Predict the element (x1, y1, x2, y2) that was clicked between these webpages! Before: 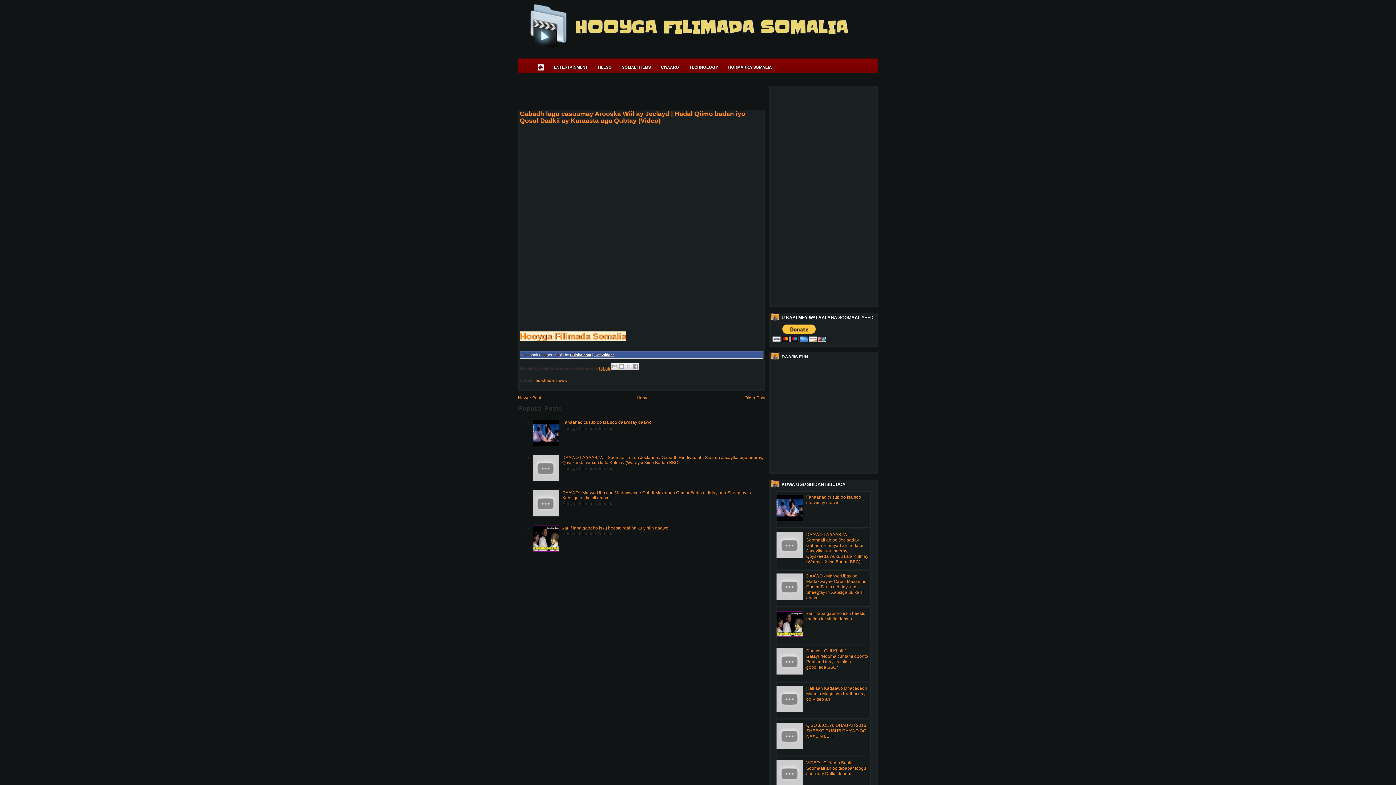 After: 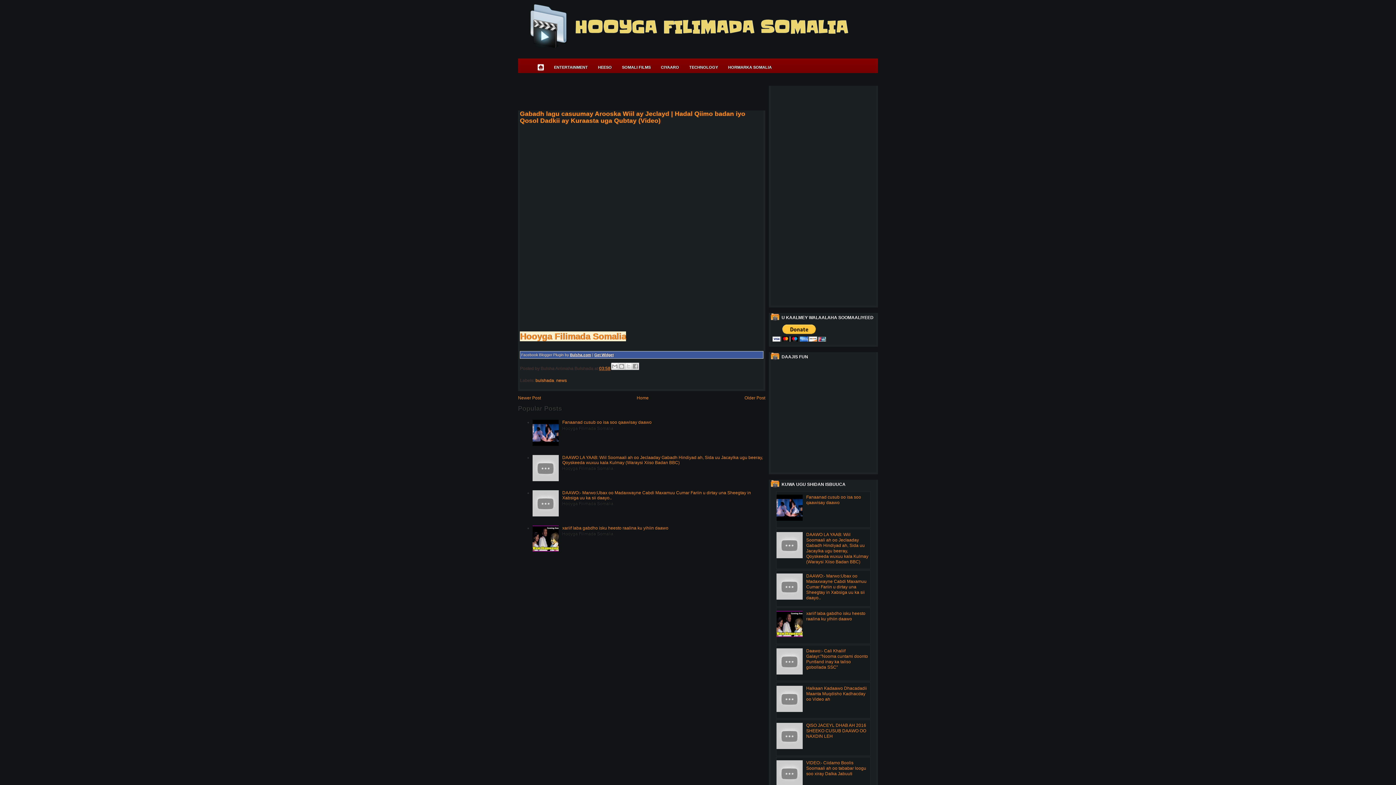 Action: label: 03:58 bbox: (599, 365, 610, 371)